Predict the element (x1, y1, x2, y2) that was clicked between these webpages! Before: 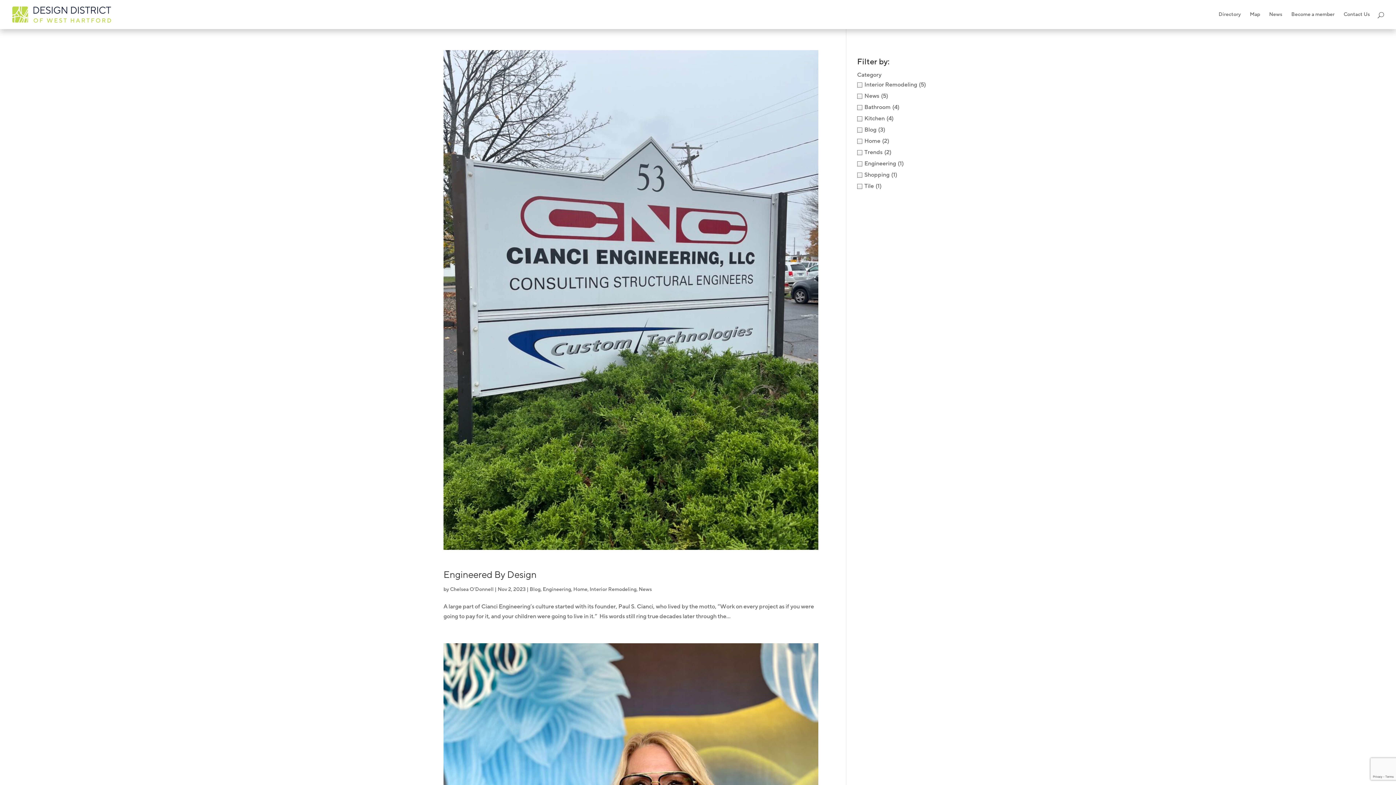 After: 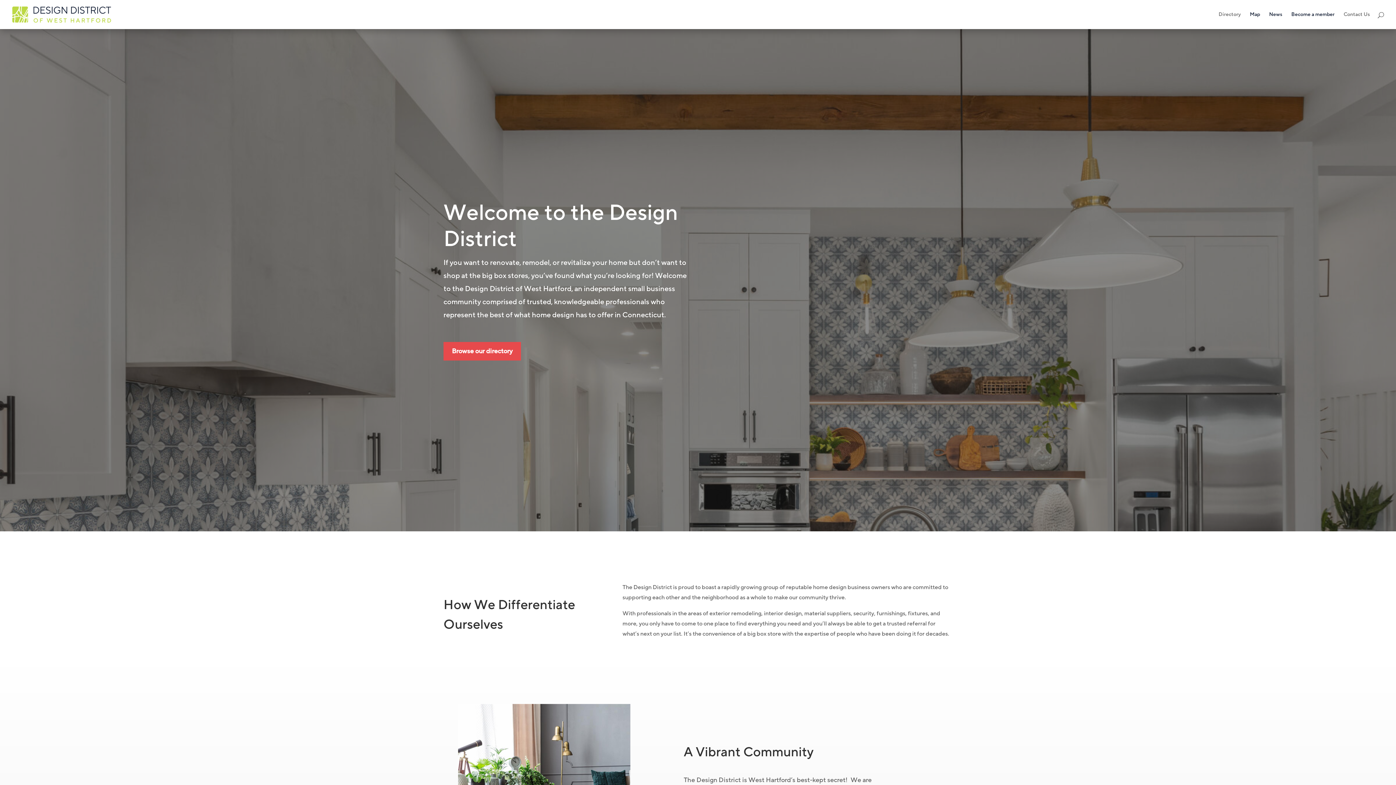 Action: bbox: (12, 10, 111, 18)